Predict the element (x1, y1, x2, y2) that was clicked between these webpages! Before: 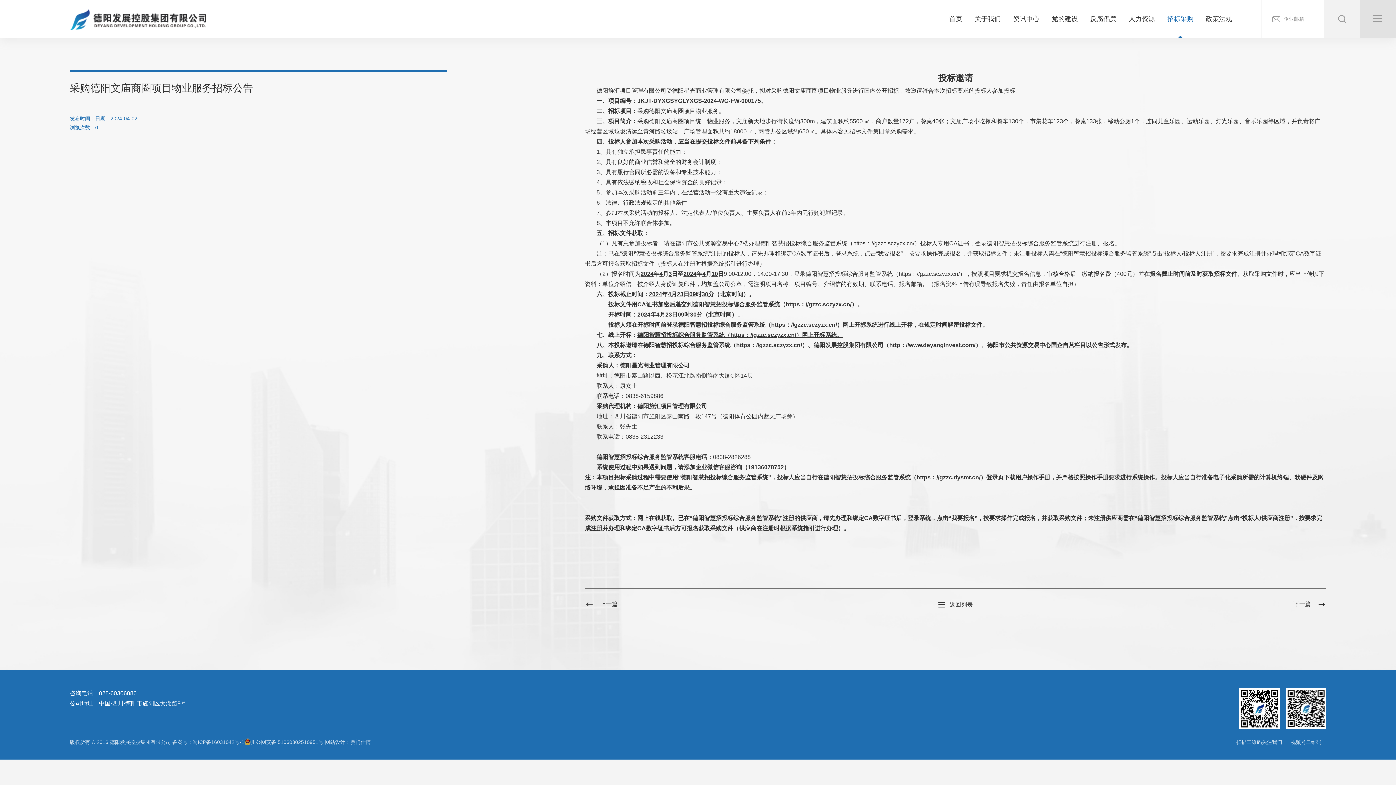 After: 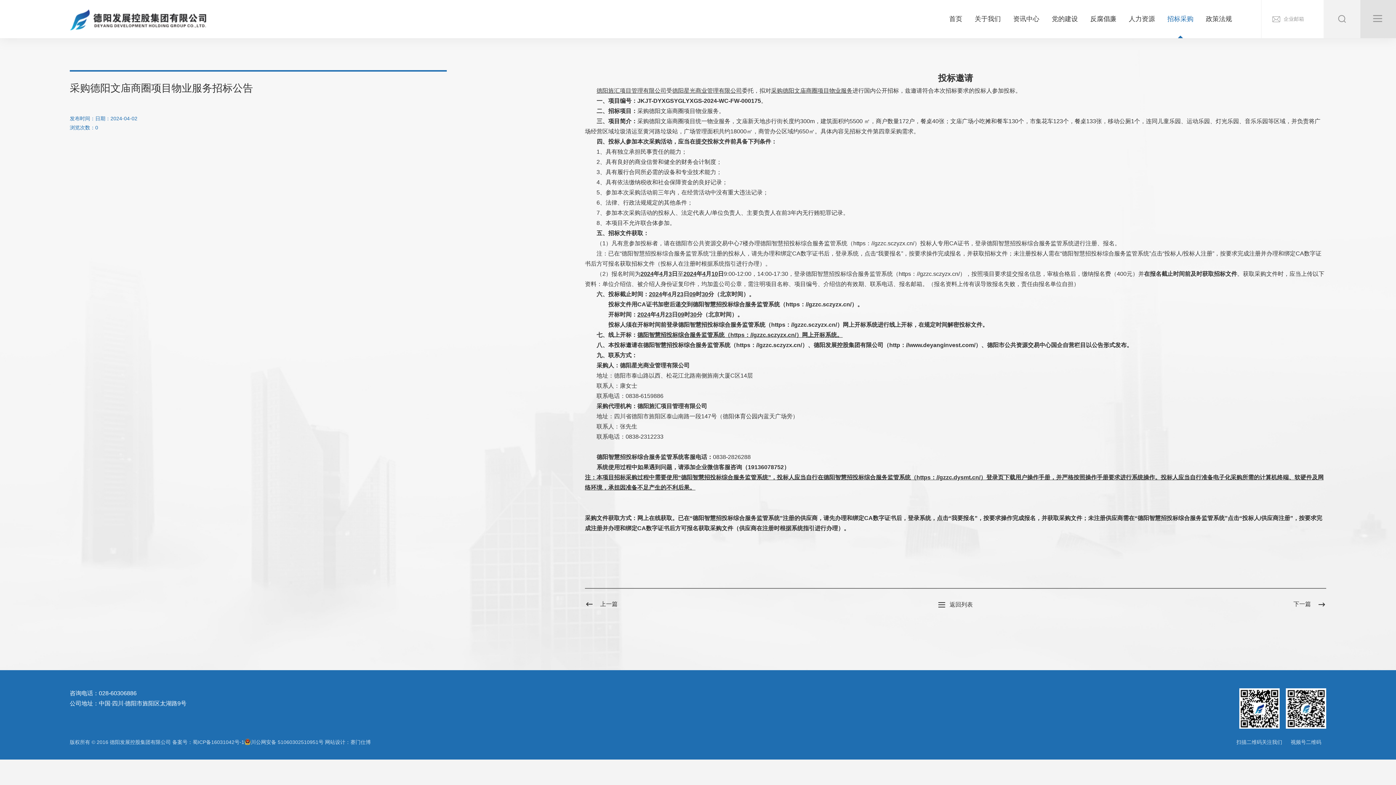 Action: label: 备案号：蜀ICP备16031042号-1 bbox: (172, 739, 244, 745)